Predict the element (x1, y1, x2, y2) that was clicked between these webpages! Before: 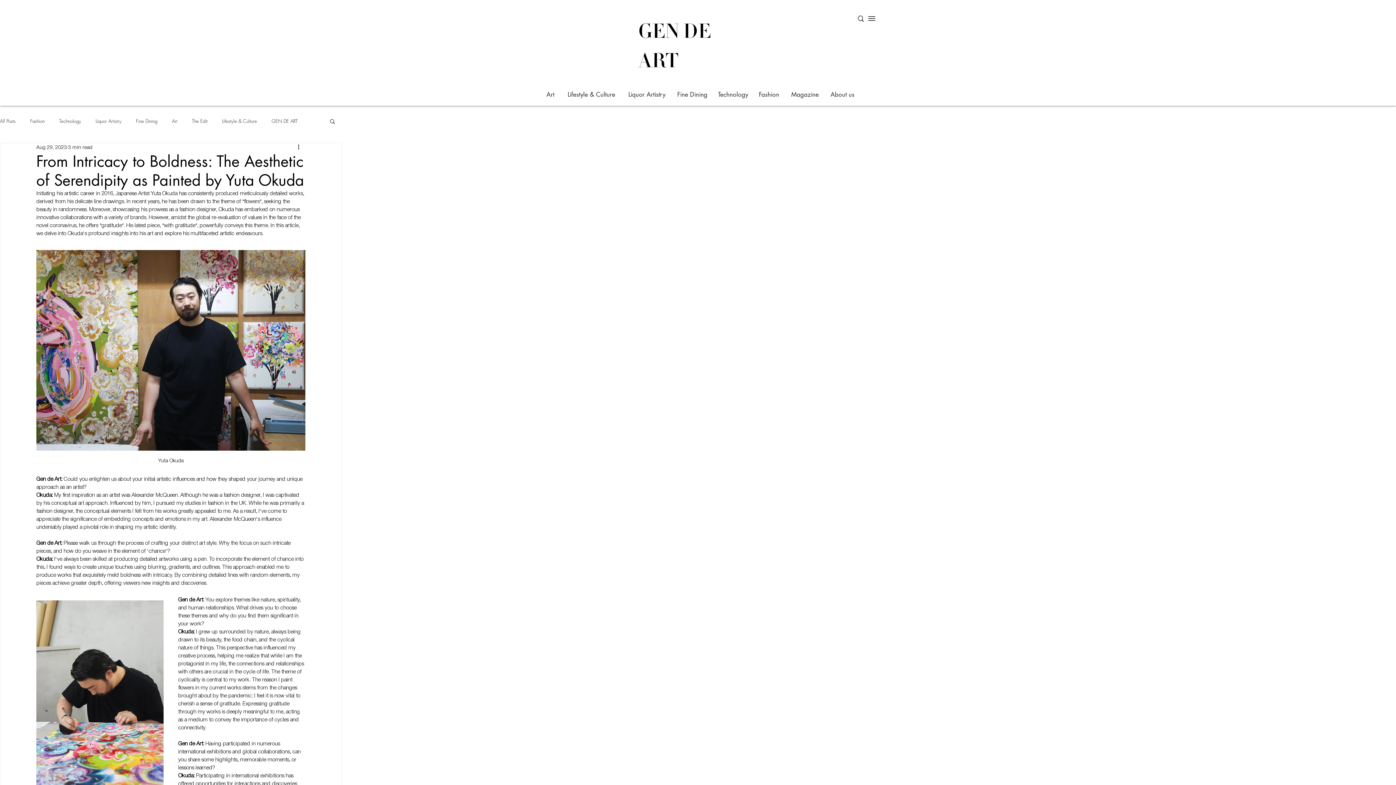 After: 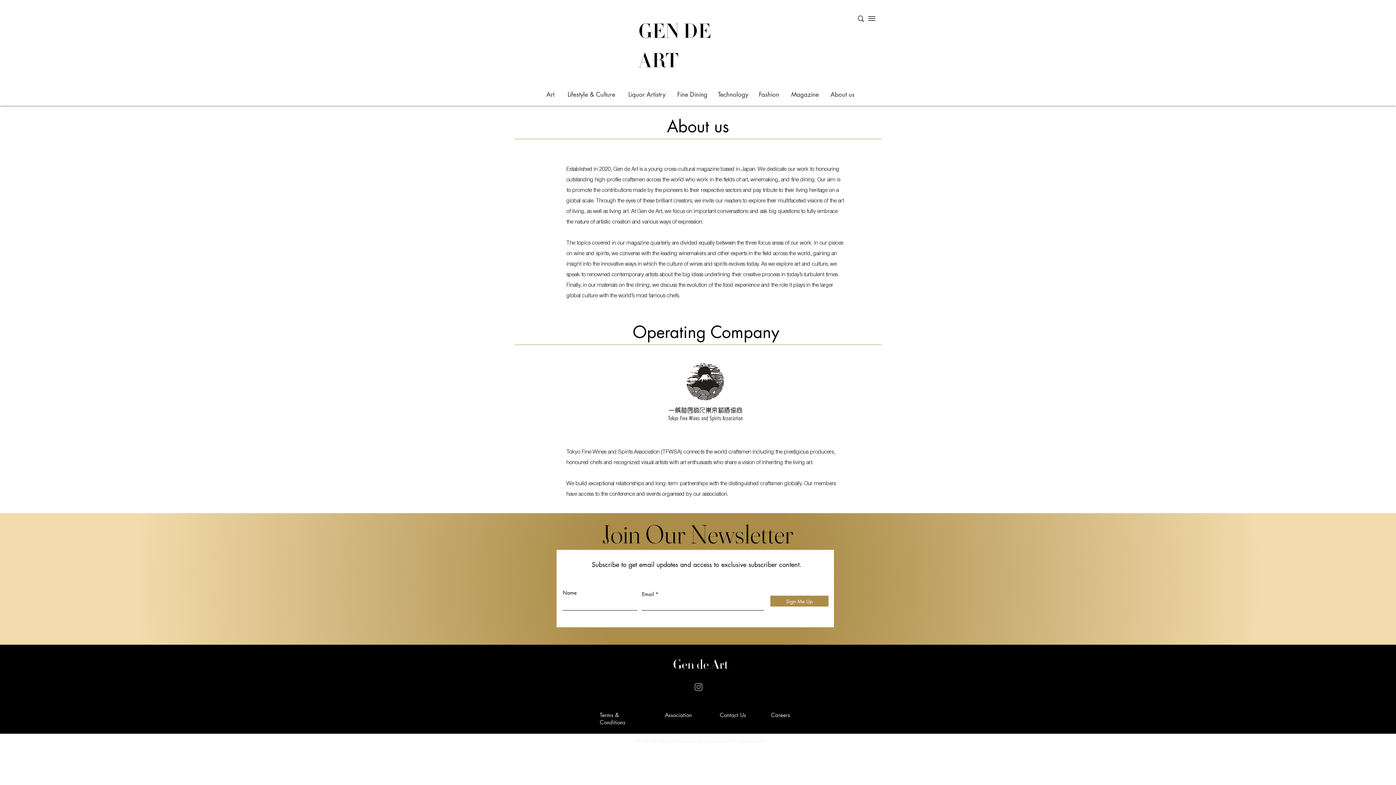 Action: label: About us bbox: (830, 87, 855, 101)